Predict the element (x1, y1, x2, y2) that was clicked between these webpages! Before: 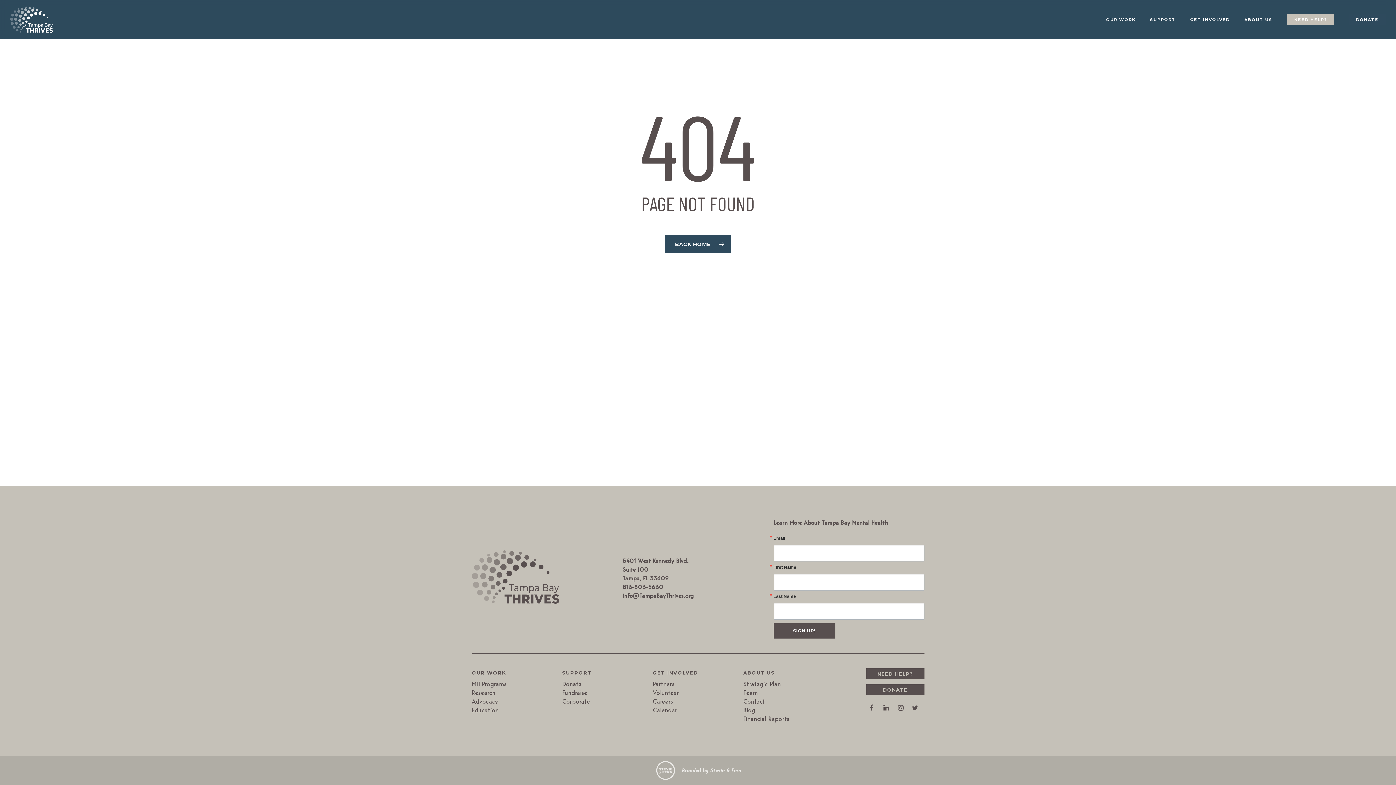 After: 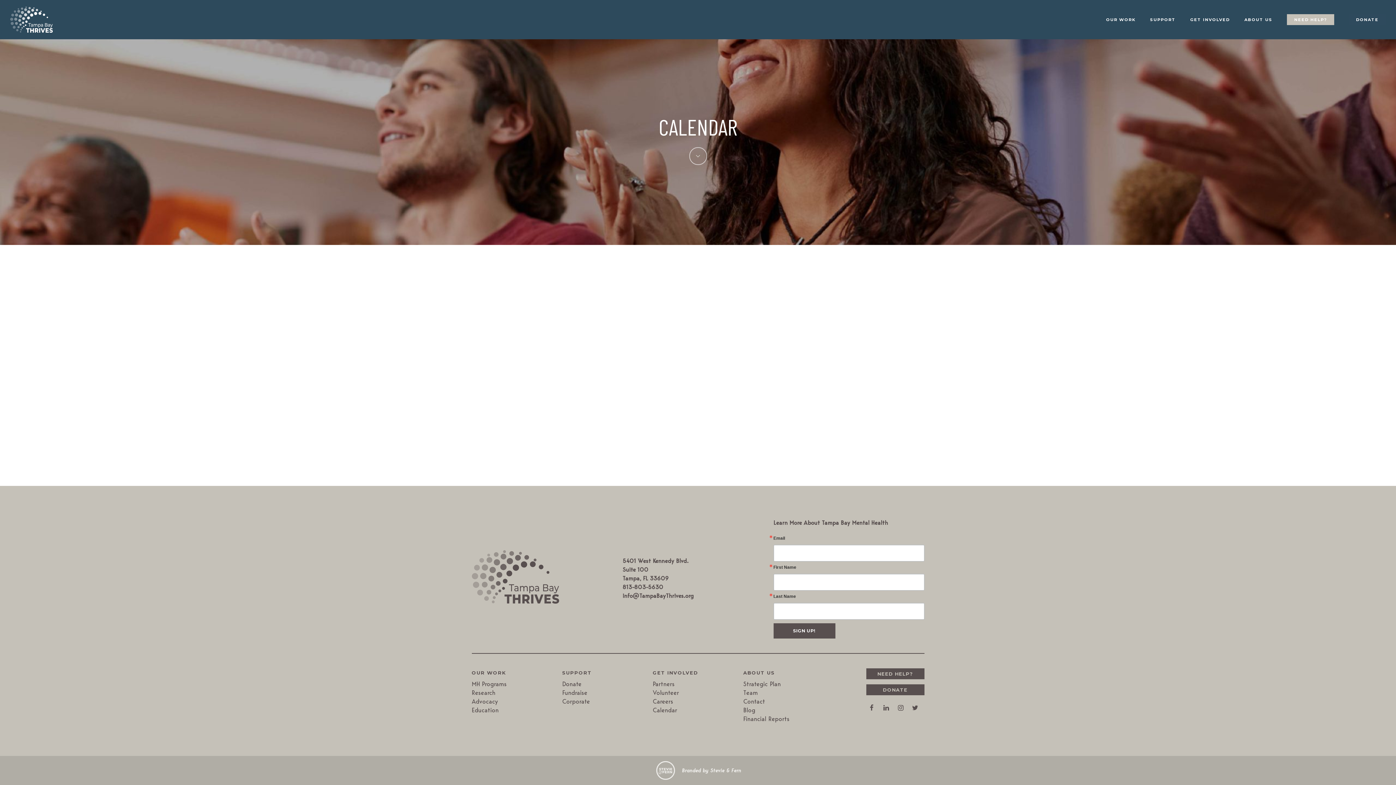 Action: bbox: (1183, 16, 1237, 23) label: GET INVOLVED